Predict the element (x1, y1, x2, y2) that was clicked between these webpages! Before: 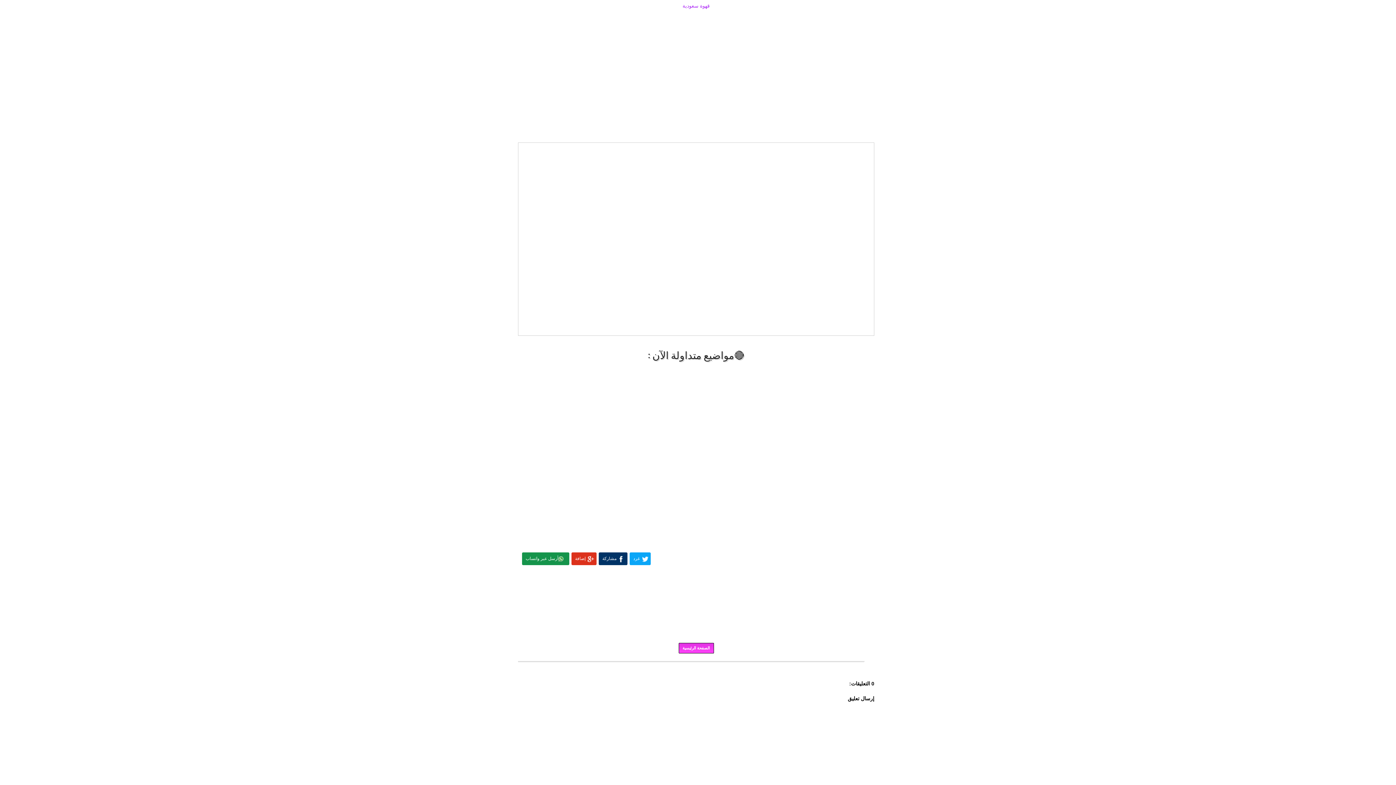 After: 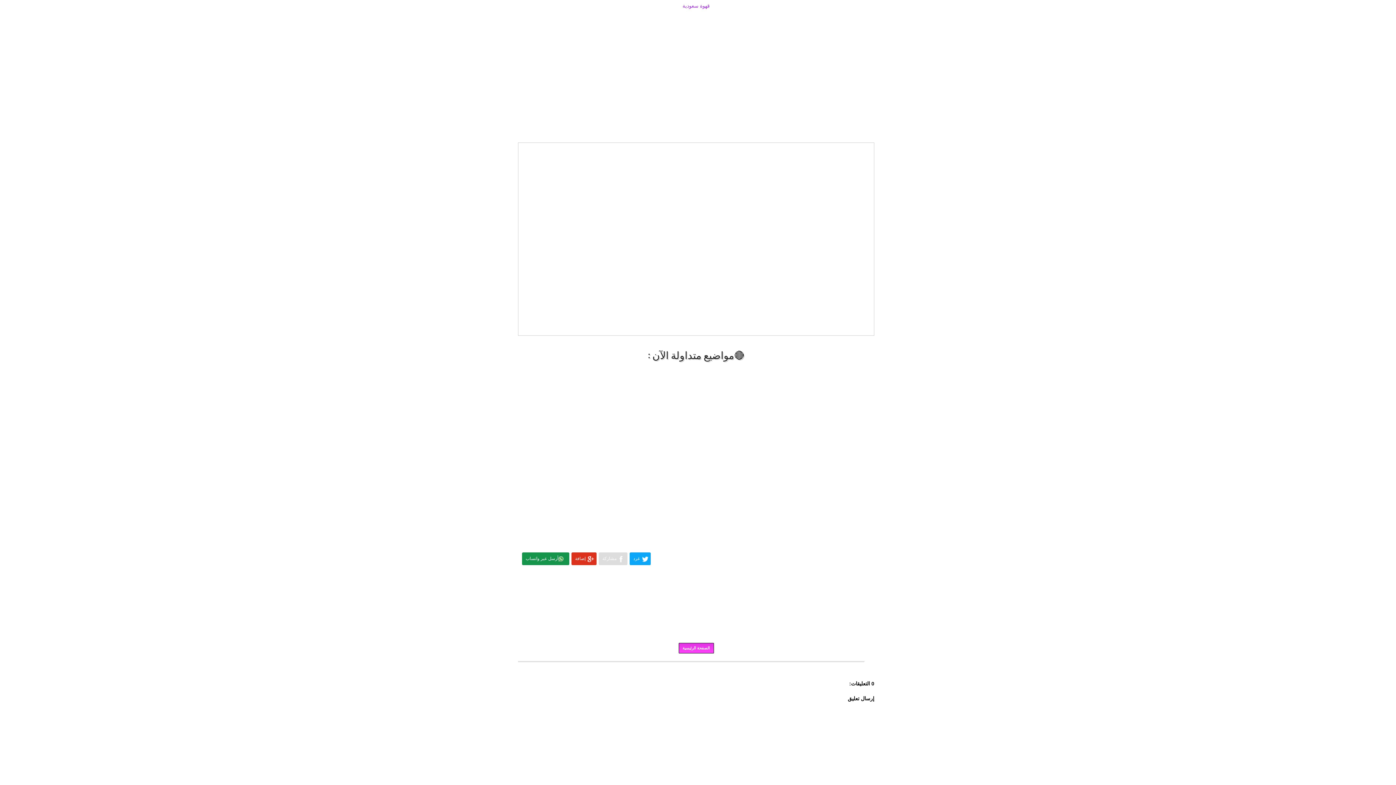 Action: bbox: (598, 552, 627, 565) label: مشاركة